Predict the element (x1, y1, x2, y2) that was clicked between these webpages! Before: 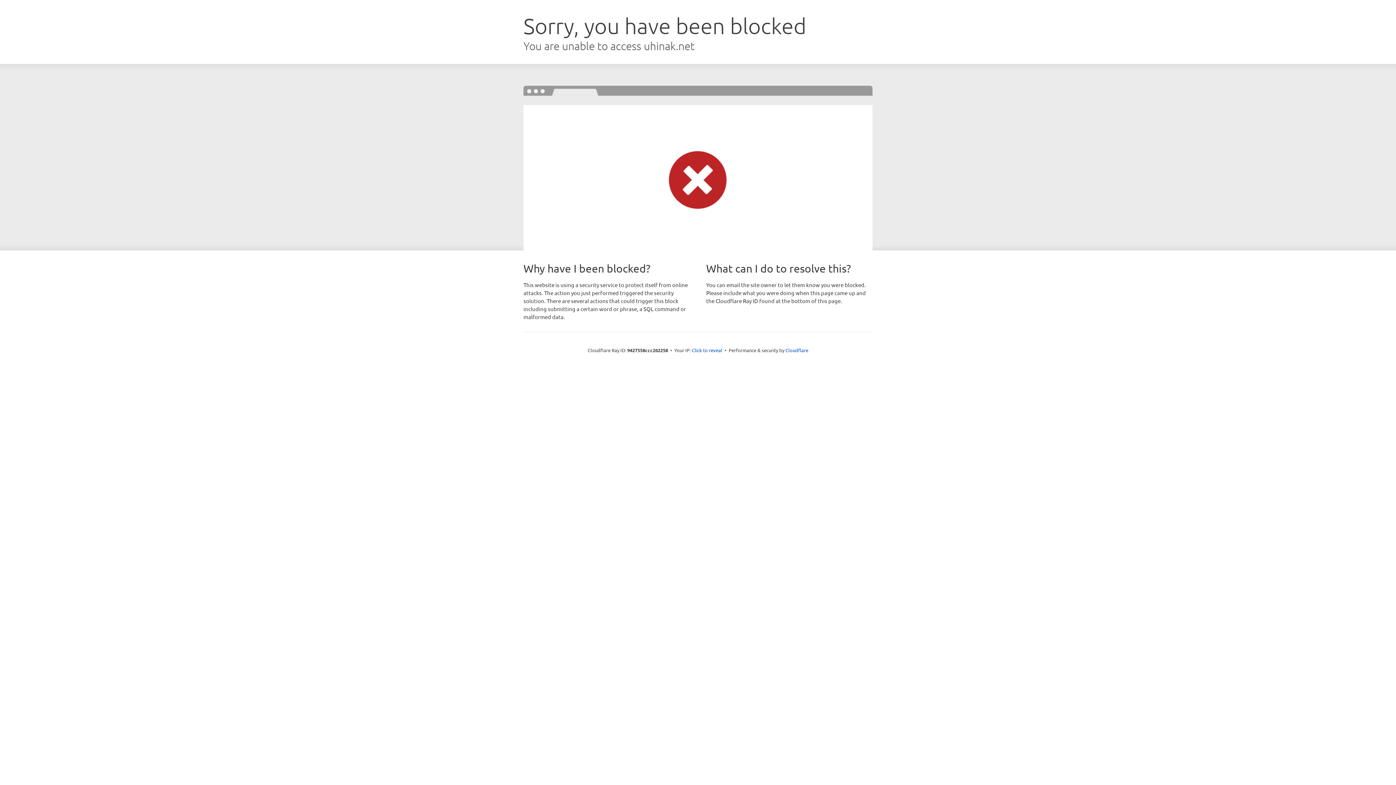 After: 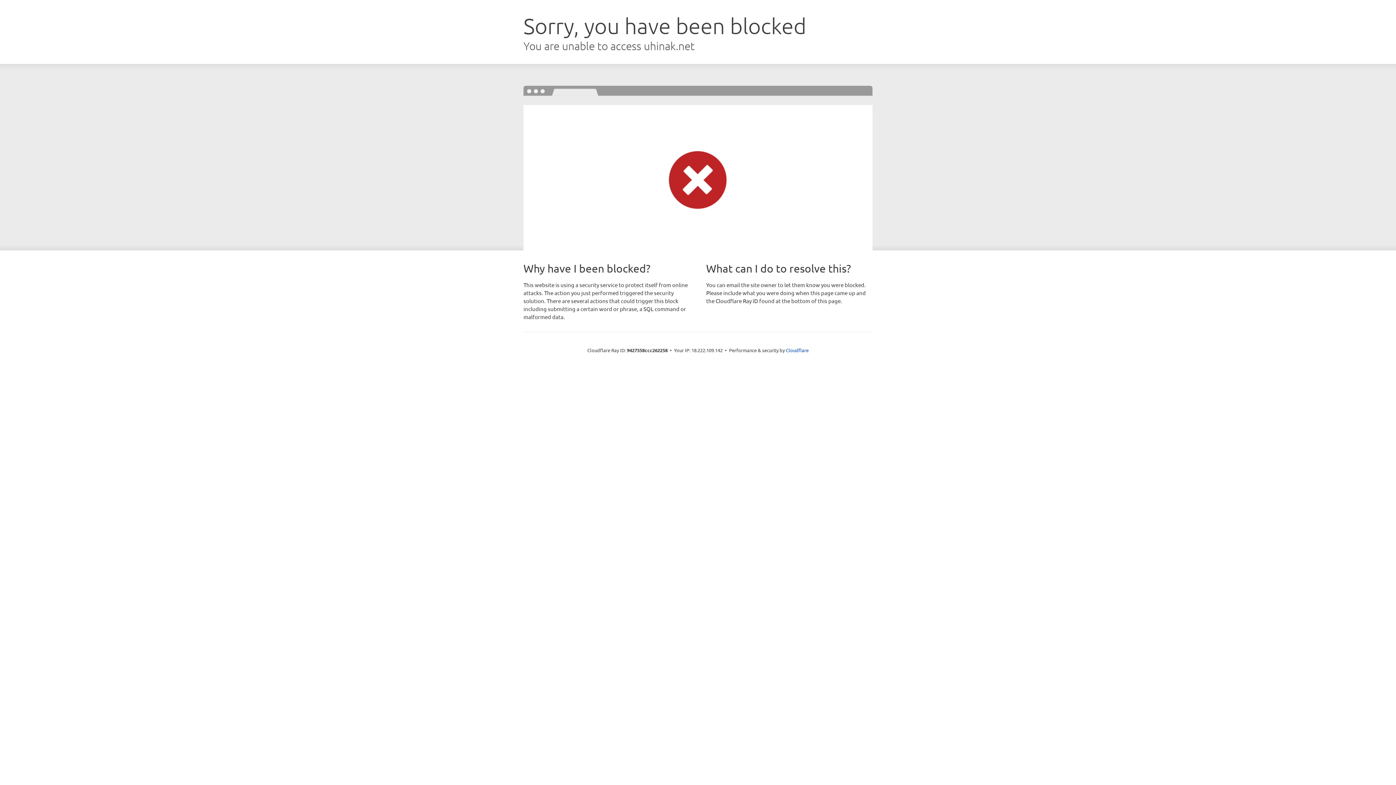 Action: bbox: (692, 346, 722, 353) label: Click to reveal